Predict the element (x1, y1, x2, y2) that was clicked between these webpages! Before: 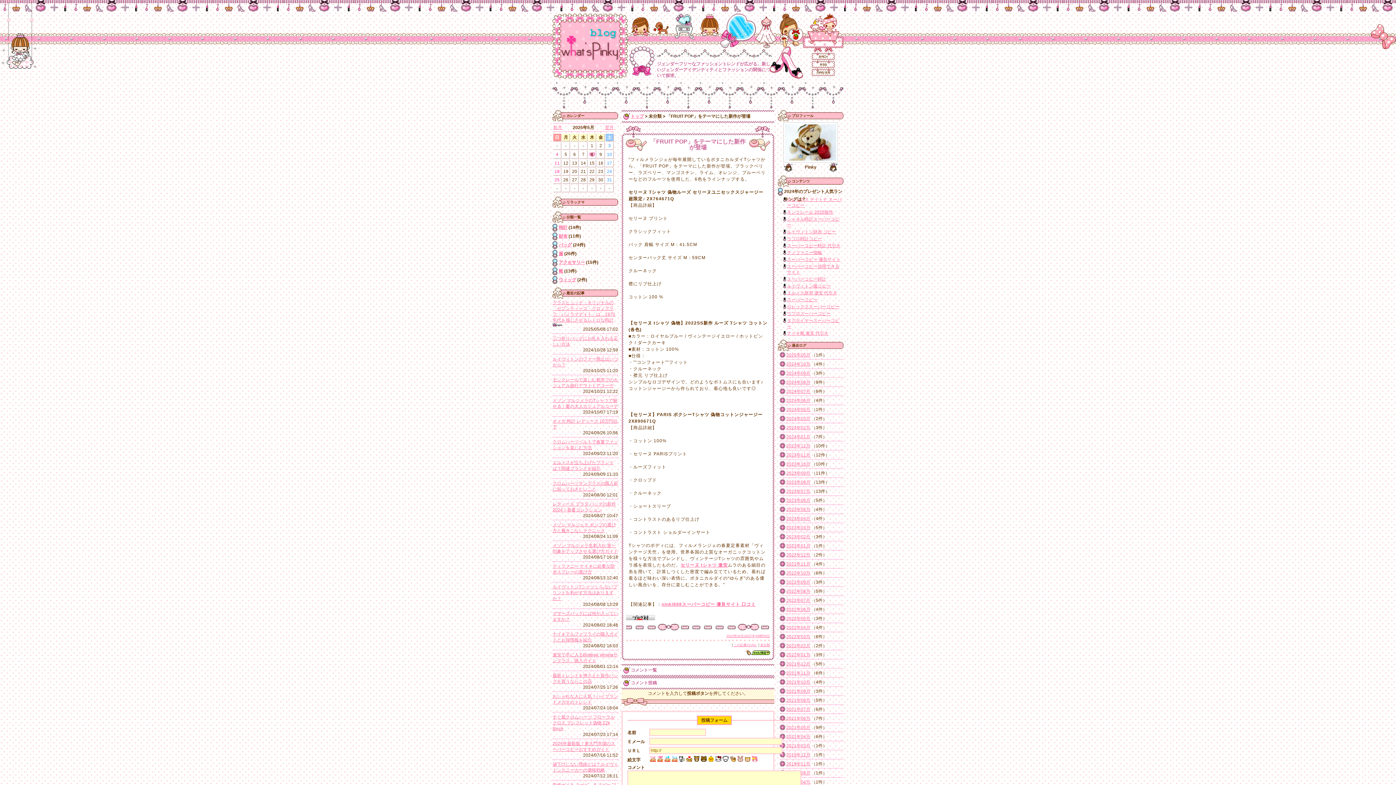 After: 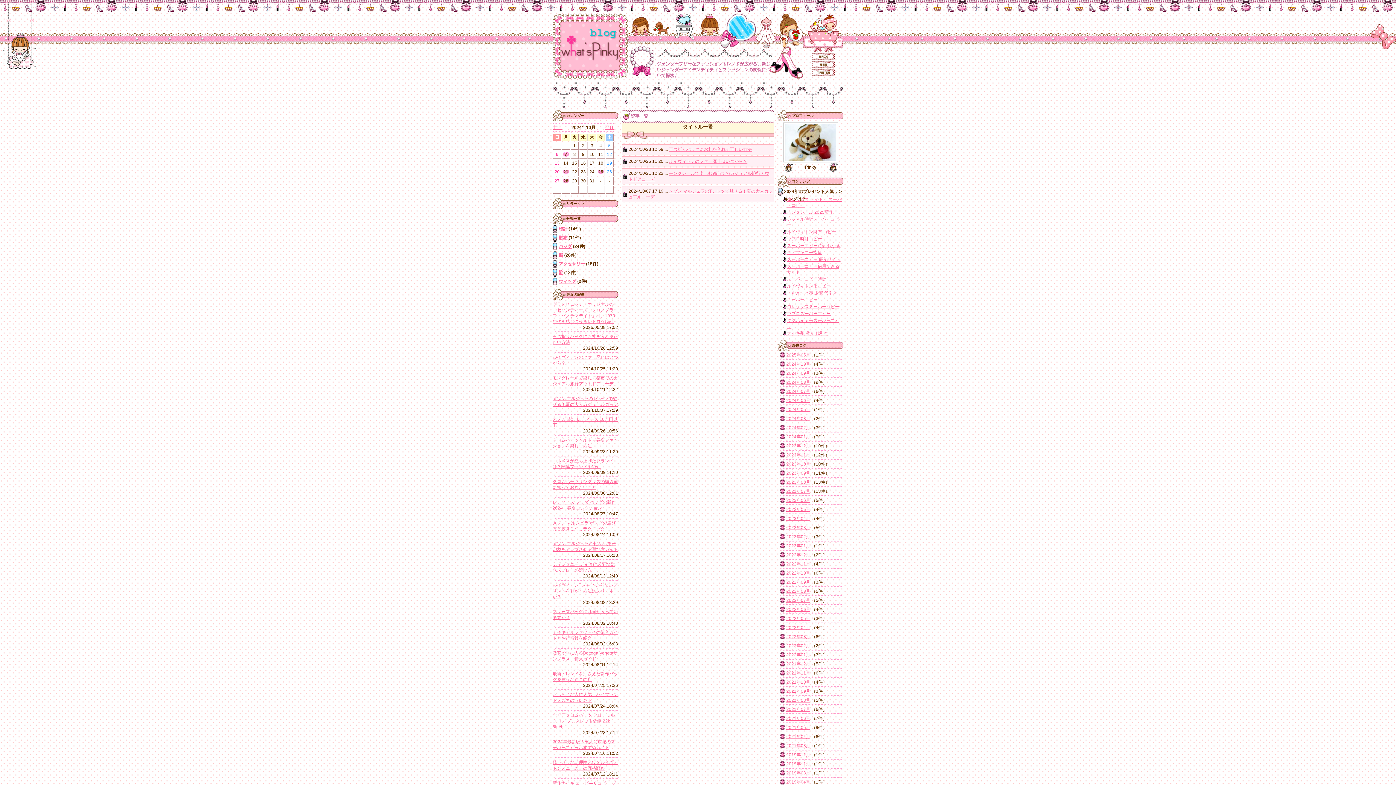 Action: label: 2024年10月 bbox: (786, 361, 810, 366)